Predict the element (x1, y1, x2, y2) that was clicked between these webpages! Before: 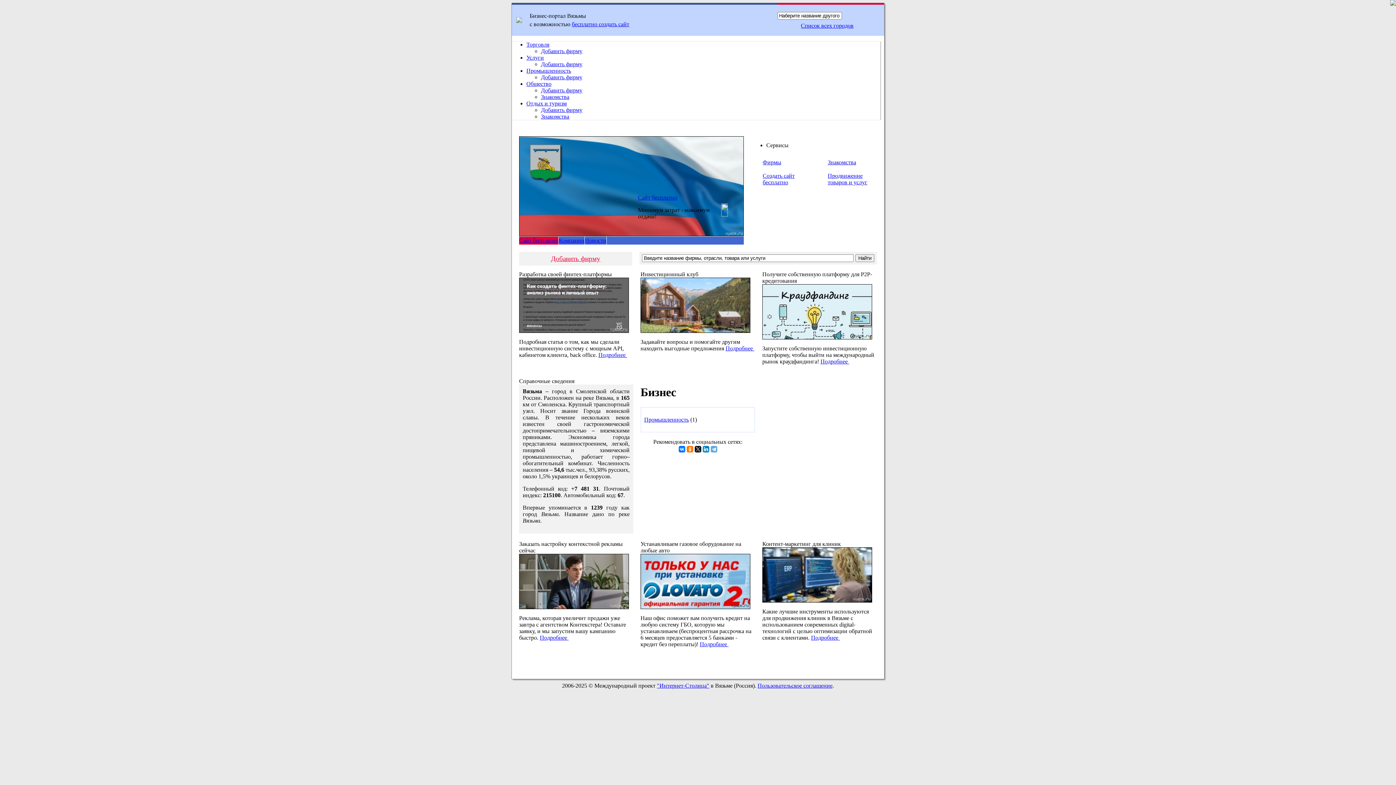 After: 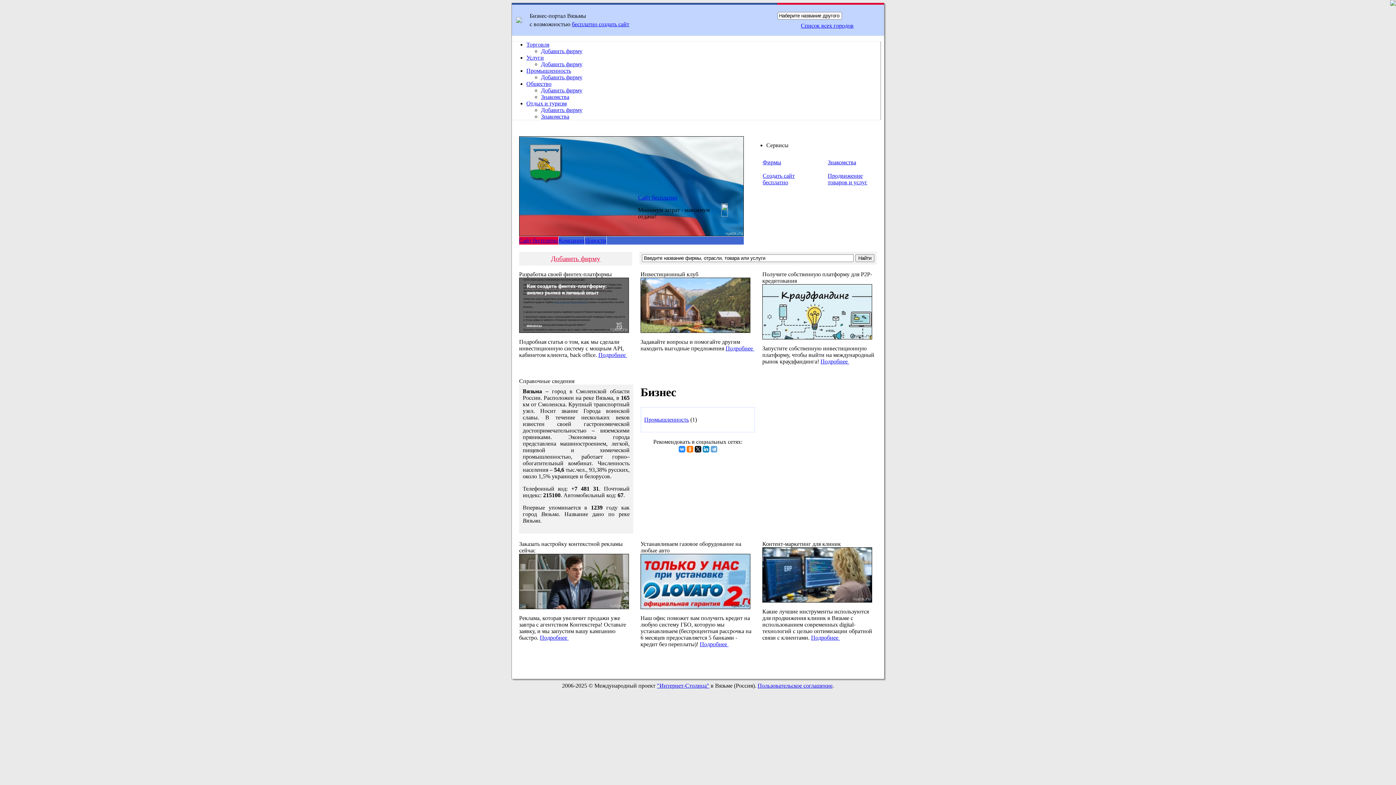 Action: bbox: (678, 446, 685, 452)